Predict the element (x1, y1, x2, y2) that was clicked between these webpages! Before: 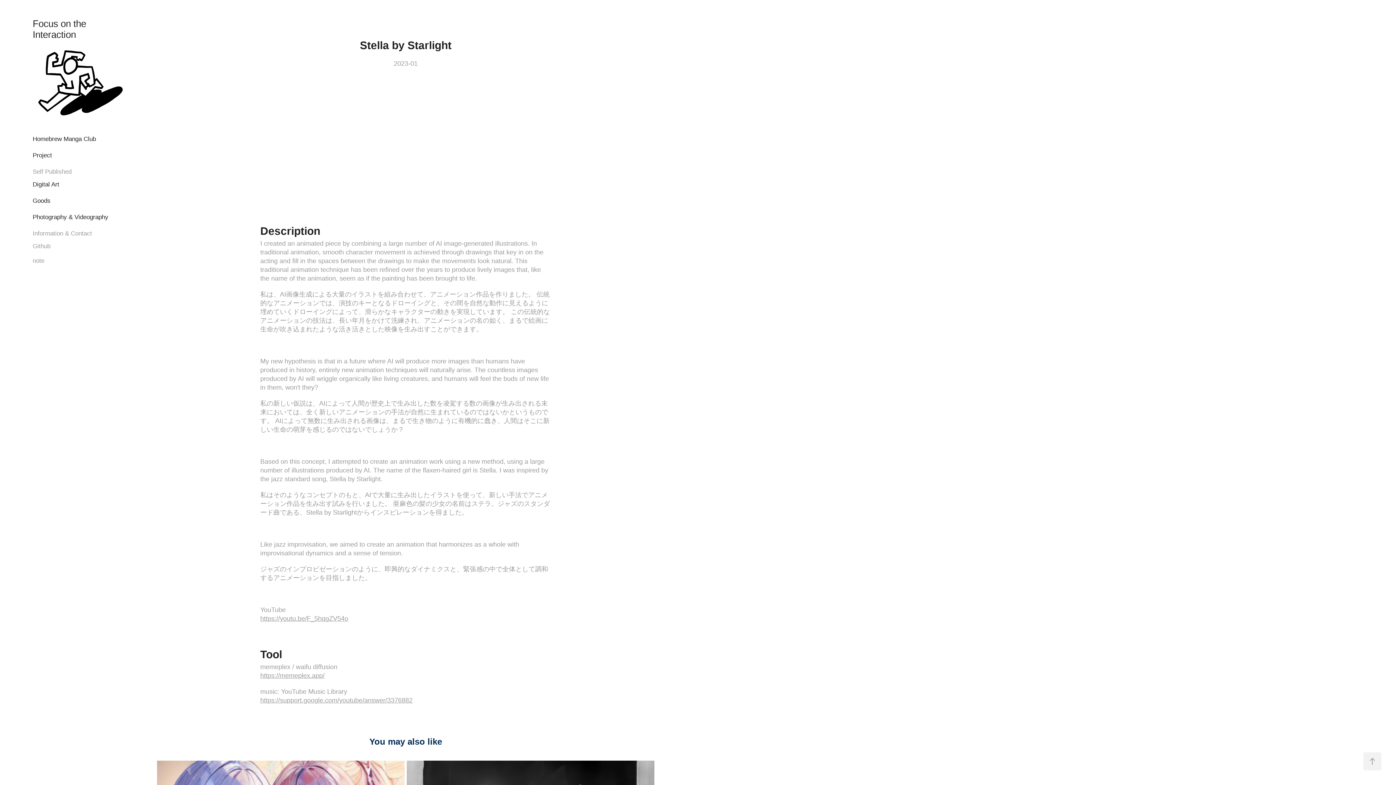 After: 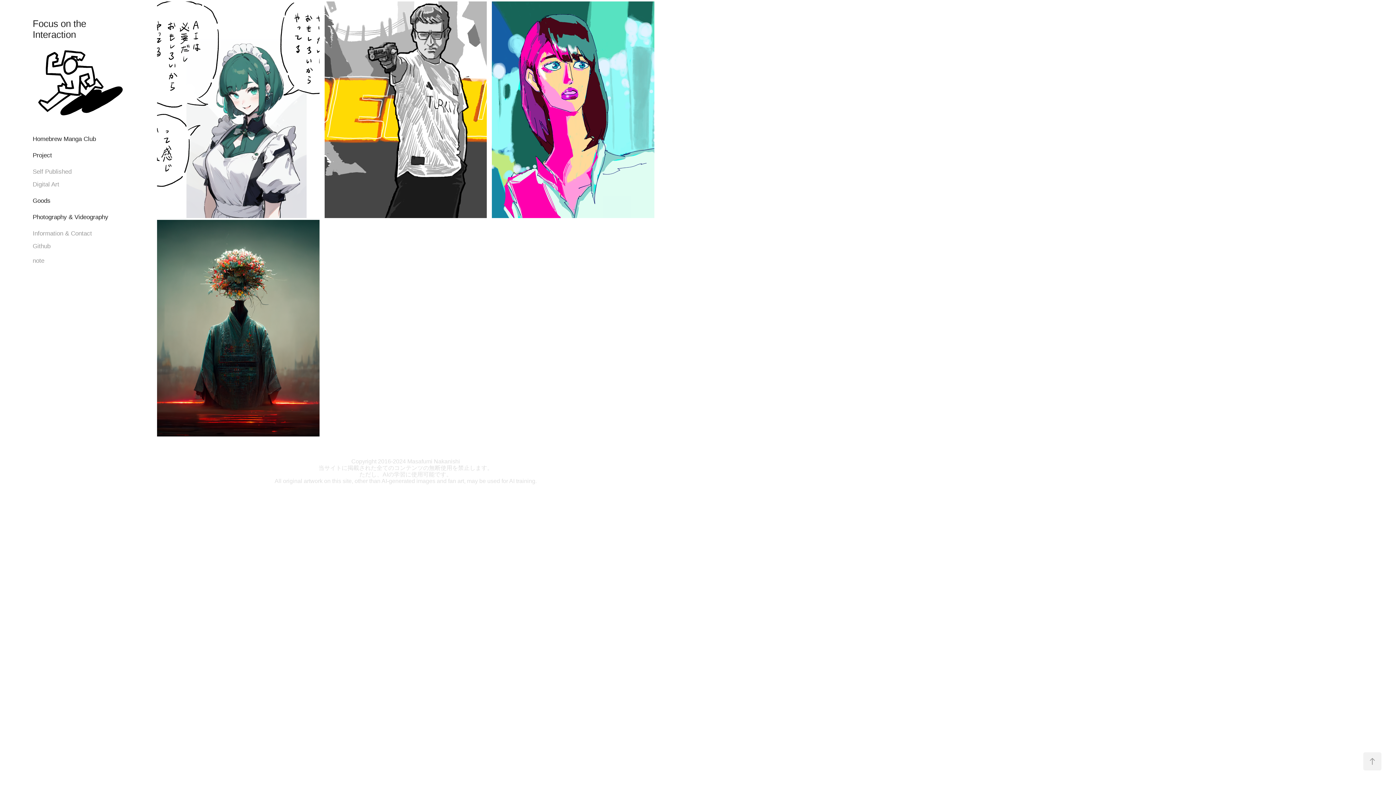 Action: bbox: (32, 181, 59, 188) label: Digital Art